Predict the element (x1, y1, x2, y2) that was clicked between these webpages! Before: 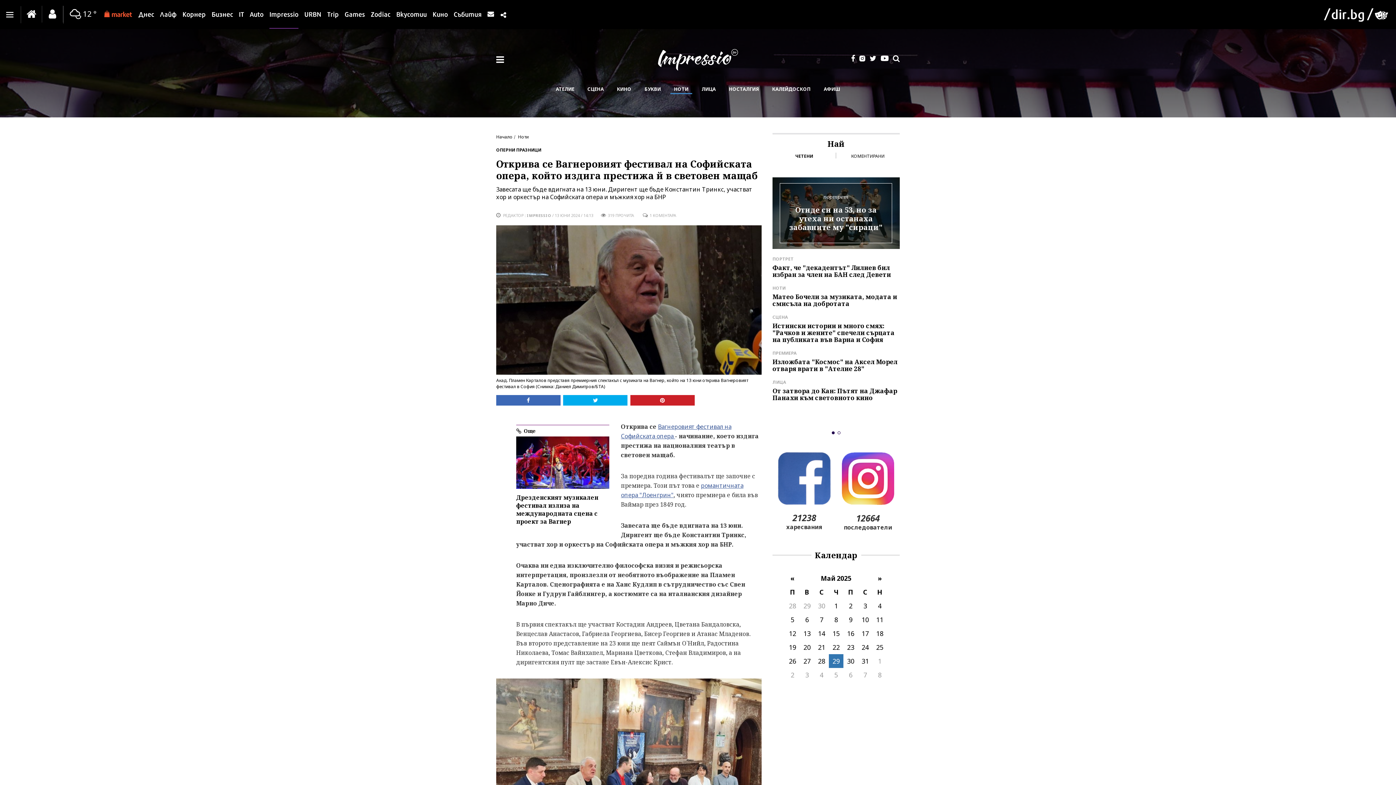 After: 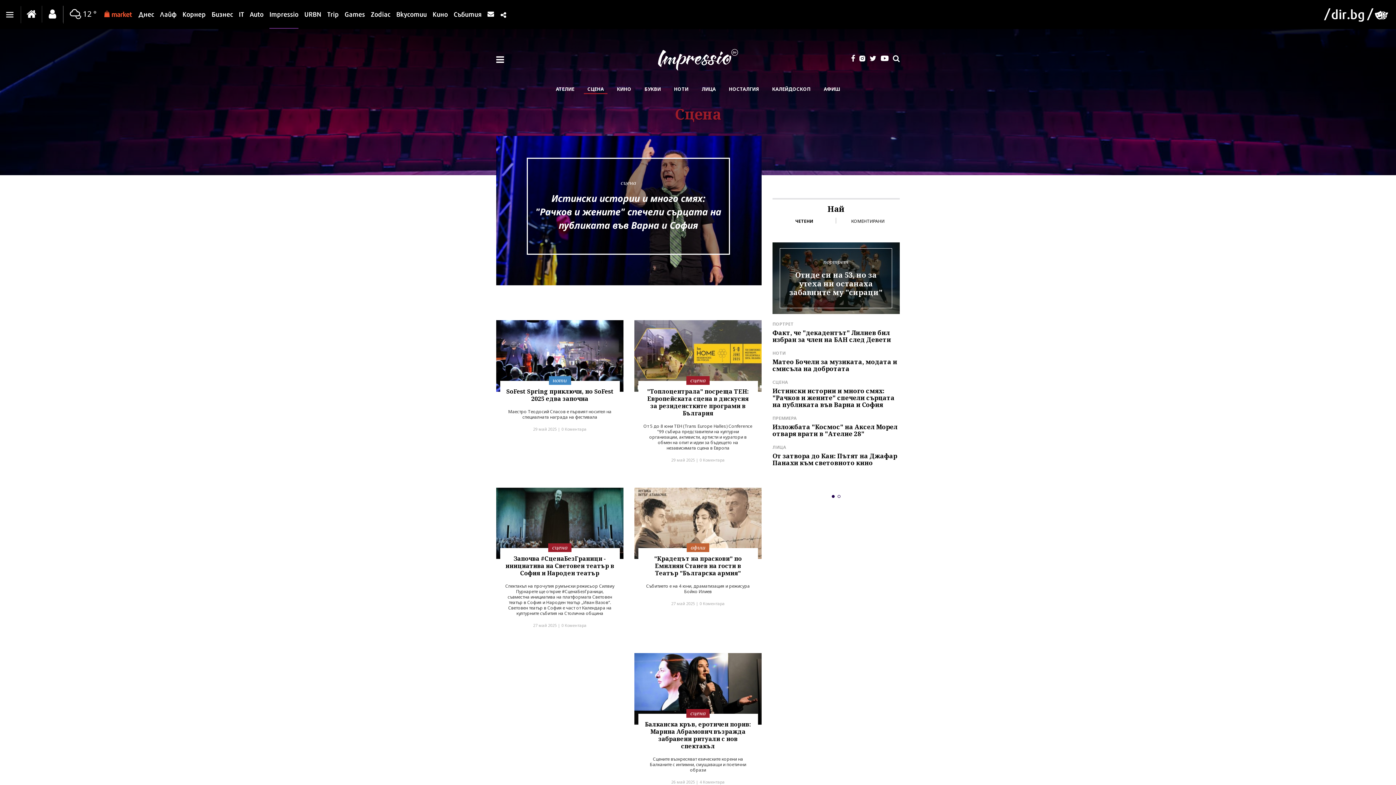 Action: bbox: (584, 83, 607, 97) label: СЦЕНА